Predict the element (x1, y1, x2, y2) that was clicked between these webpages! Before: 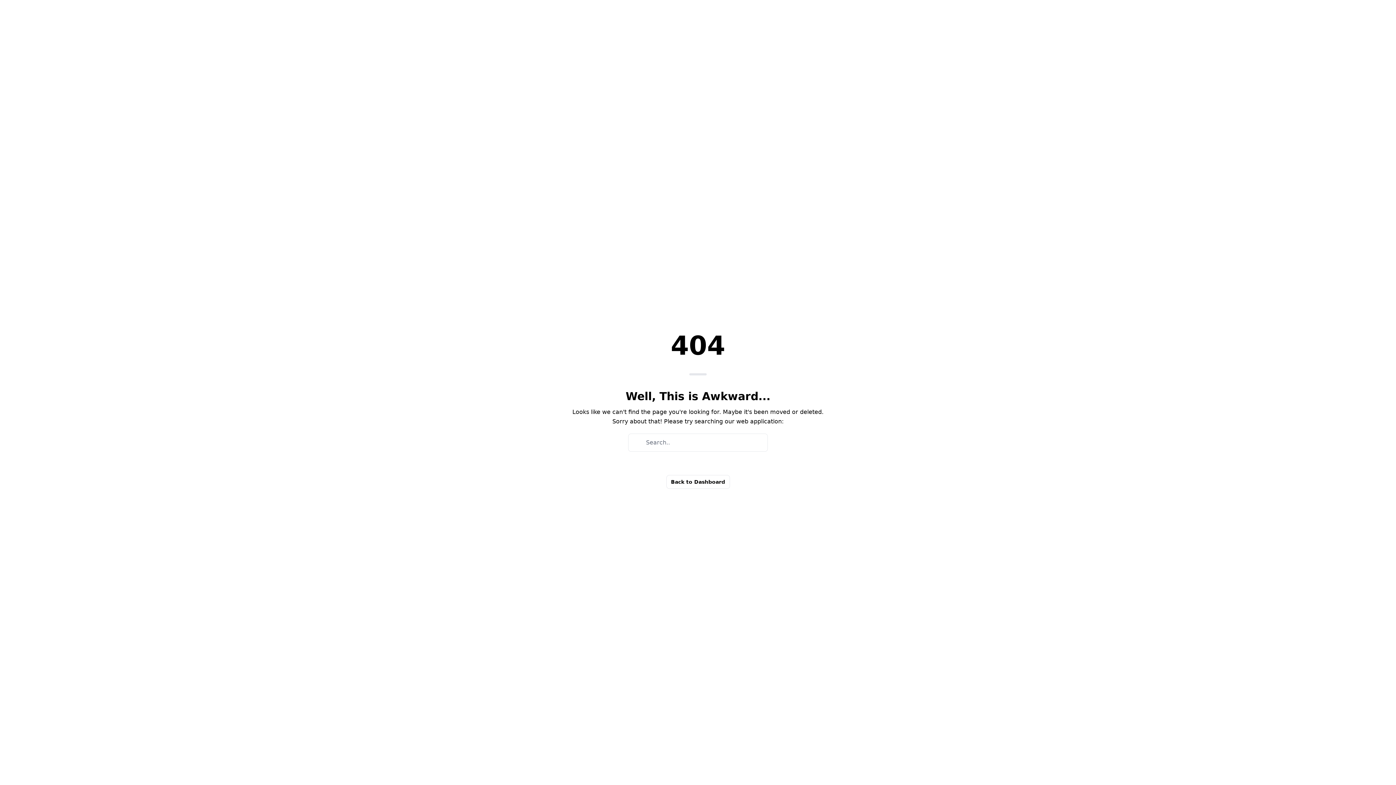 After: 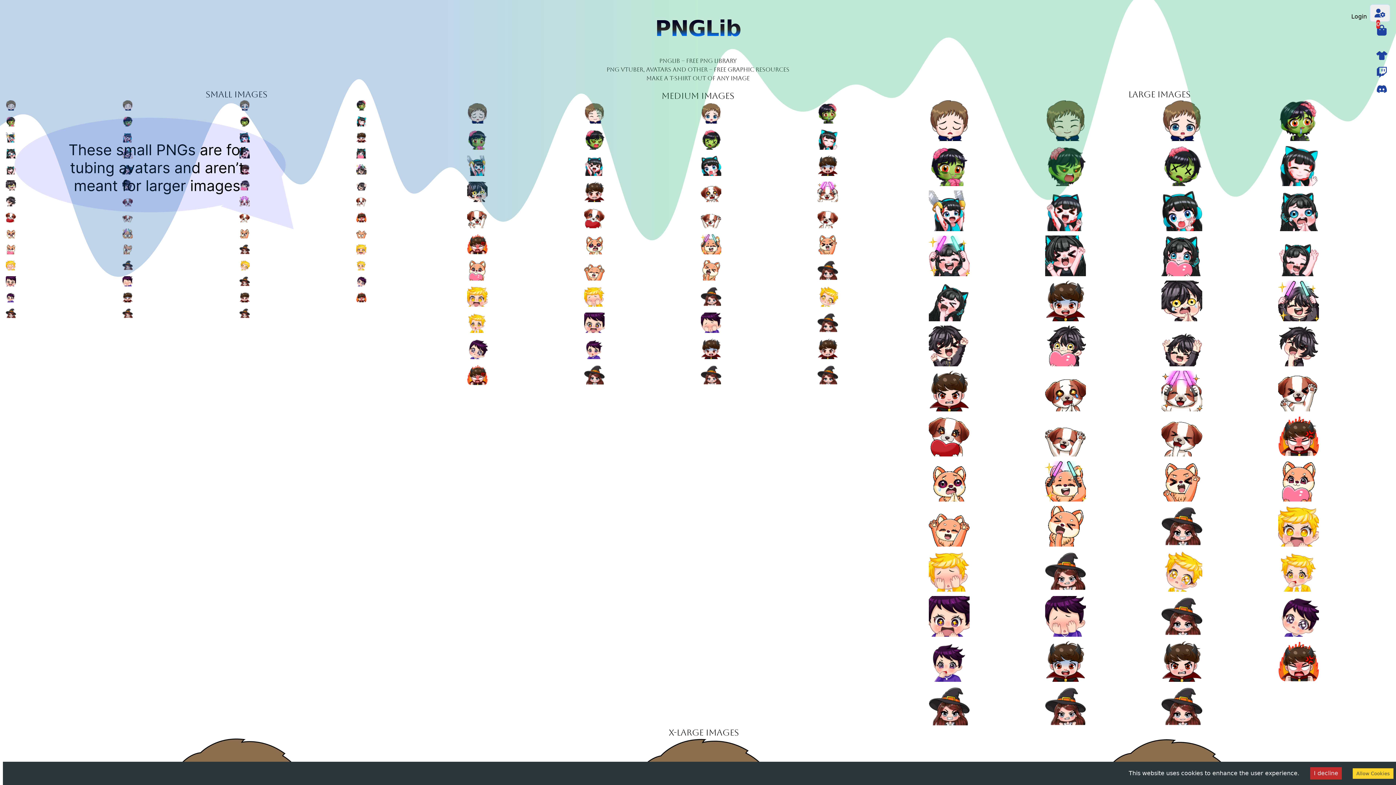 Action: bbox: (666, 475, 730, 489) label: Back to Dashboard